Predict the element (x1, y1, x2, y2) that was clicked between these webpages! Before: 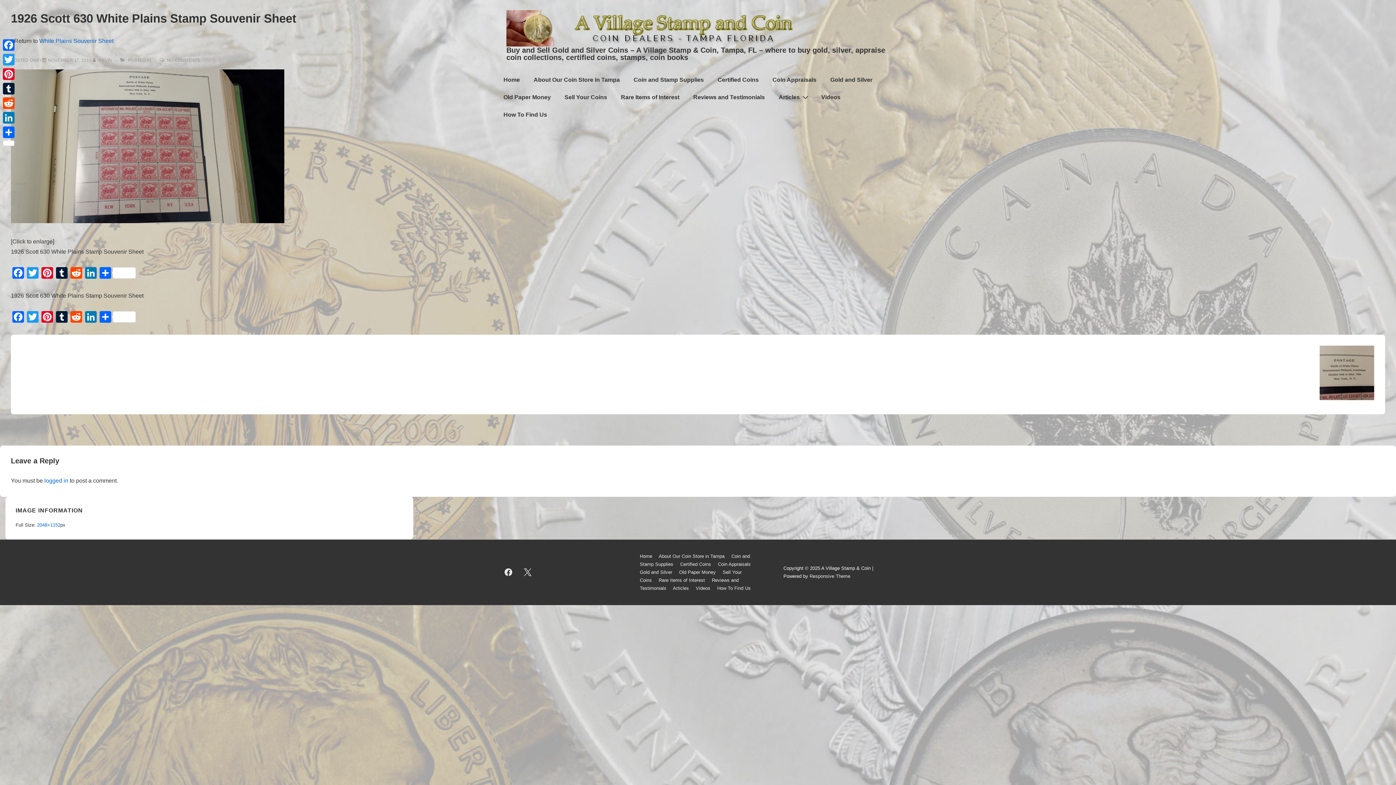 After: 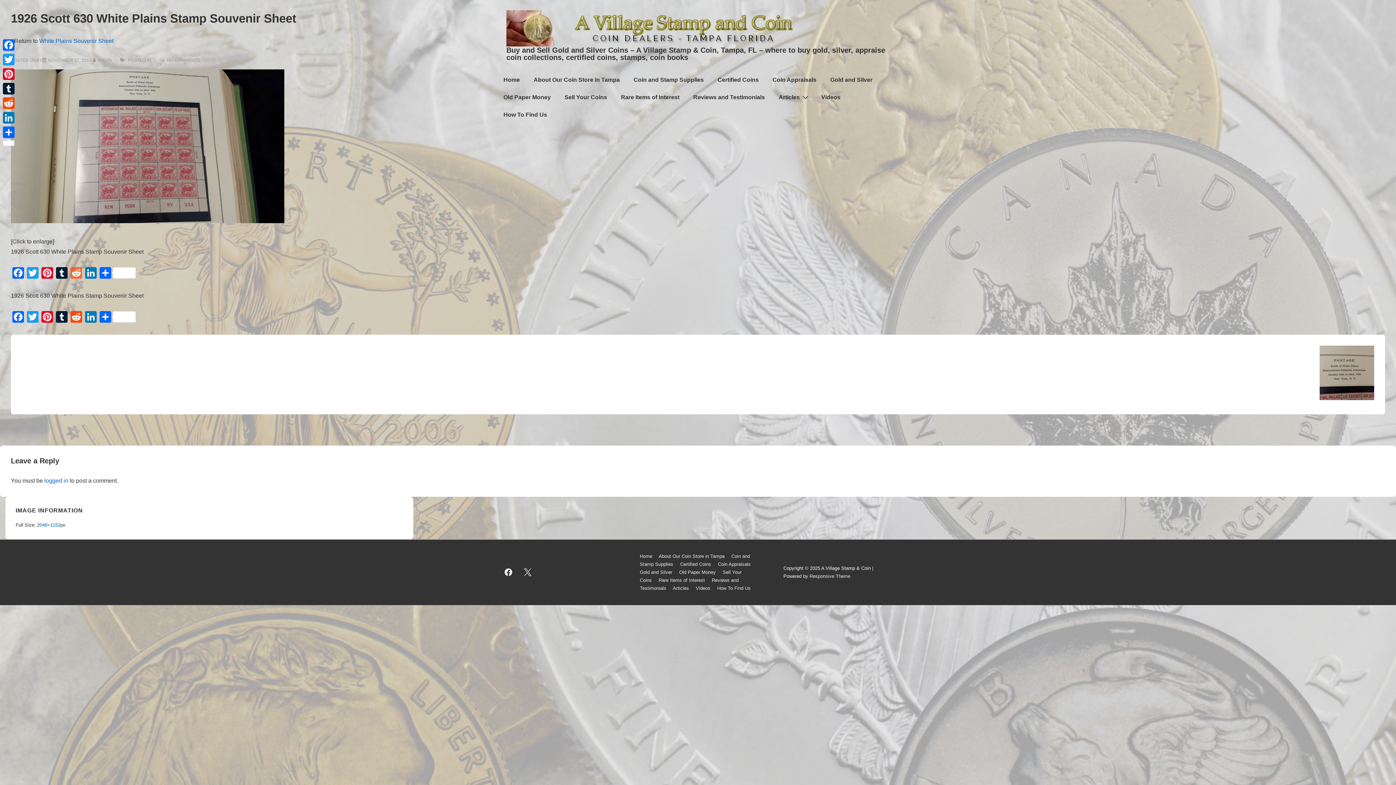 Action: label: Reddit bbox: (69, 267, 83, 280)